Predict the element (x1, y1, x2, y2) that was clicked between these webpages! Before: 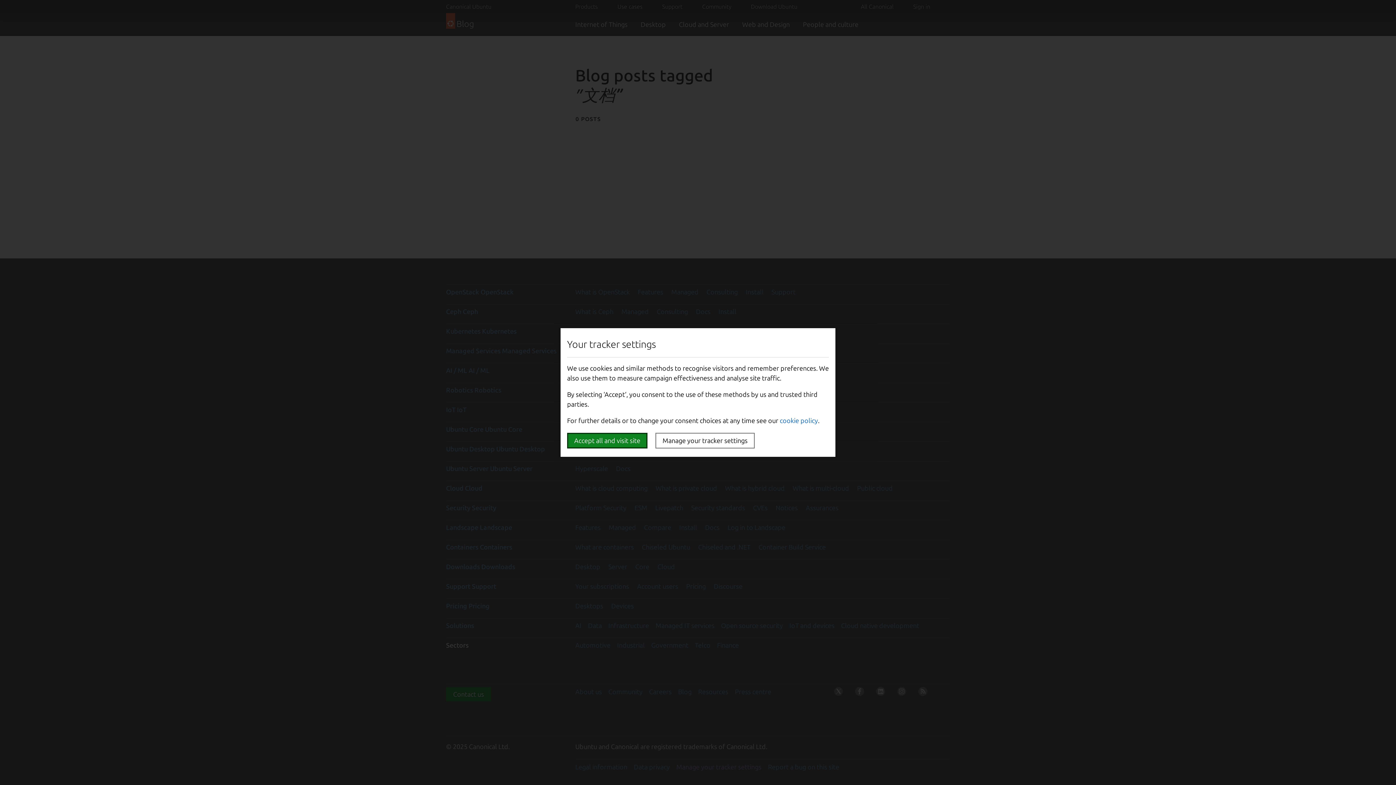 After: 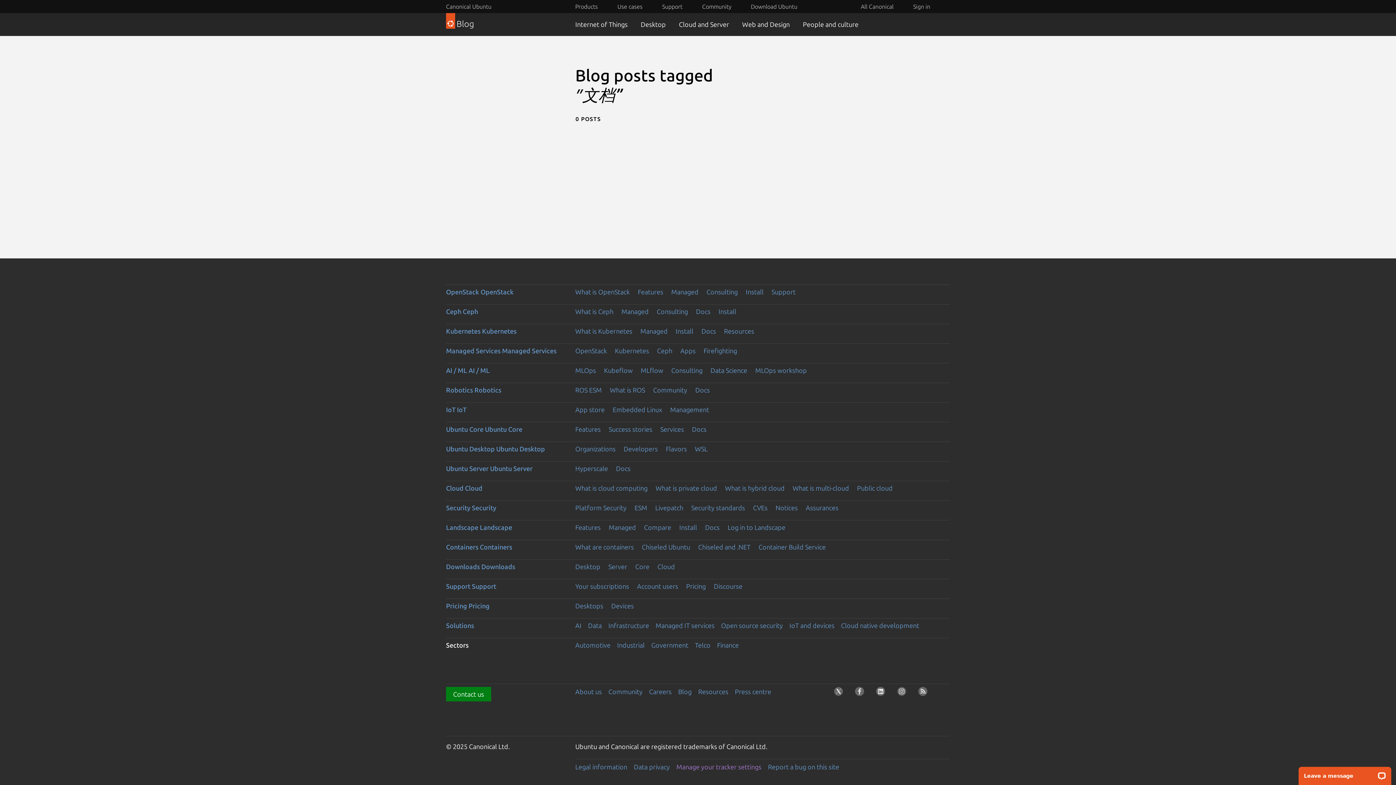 Action: label: Accept all and visit site bbox: (567, 433, 647, 448)